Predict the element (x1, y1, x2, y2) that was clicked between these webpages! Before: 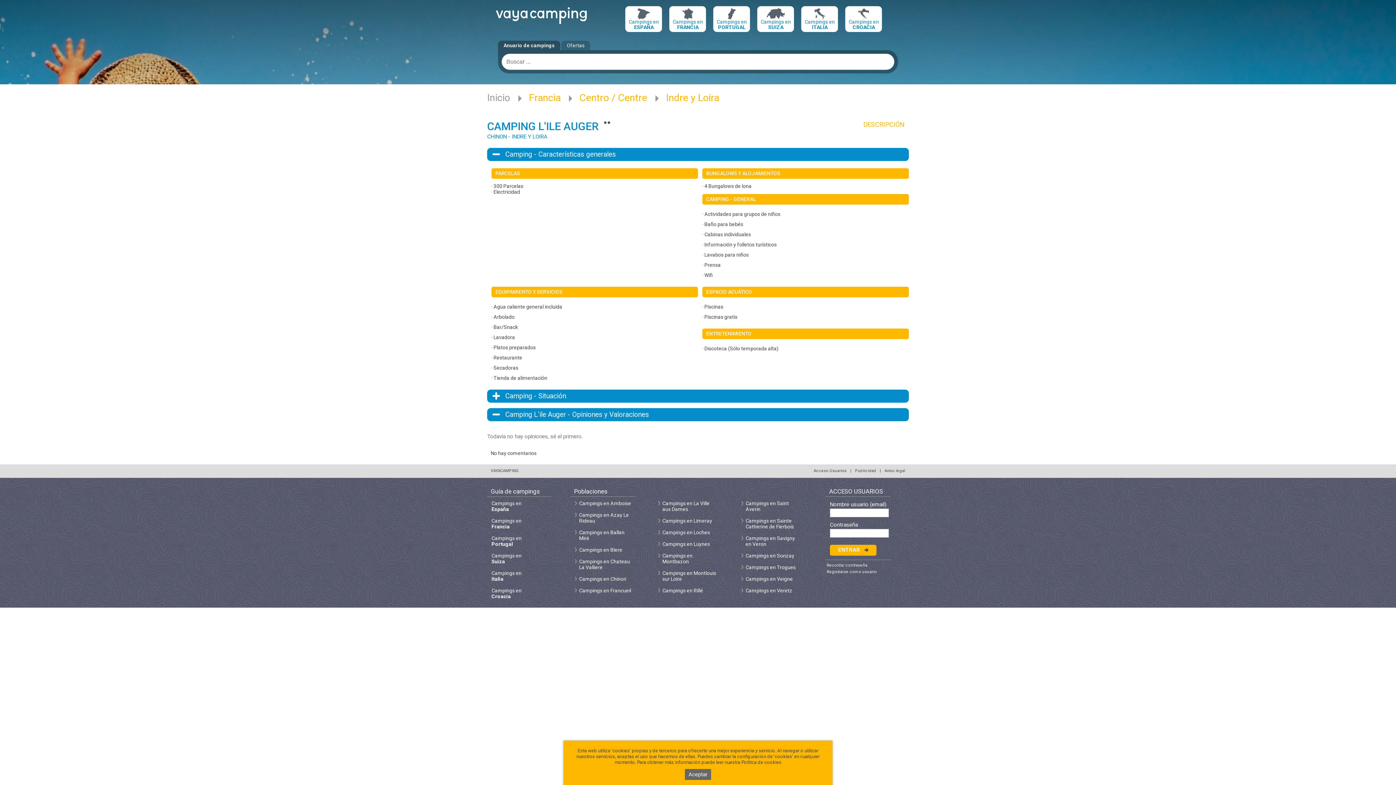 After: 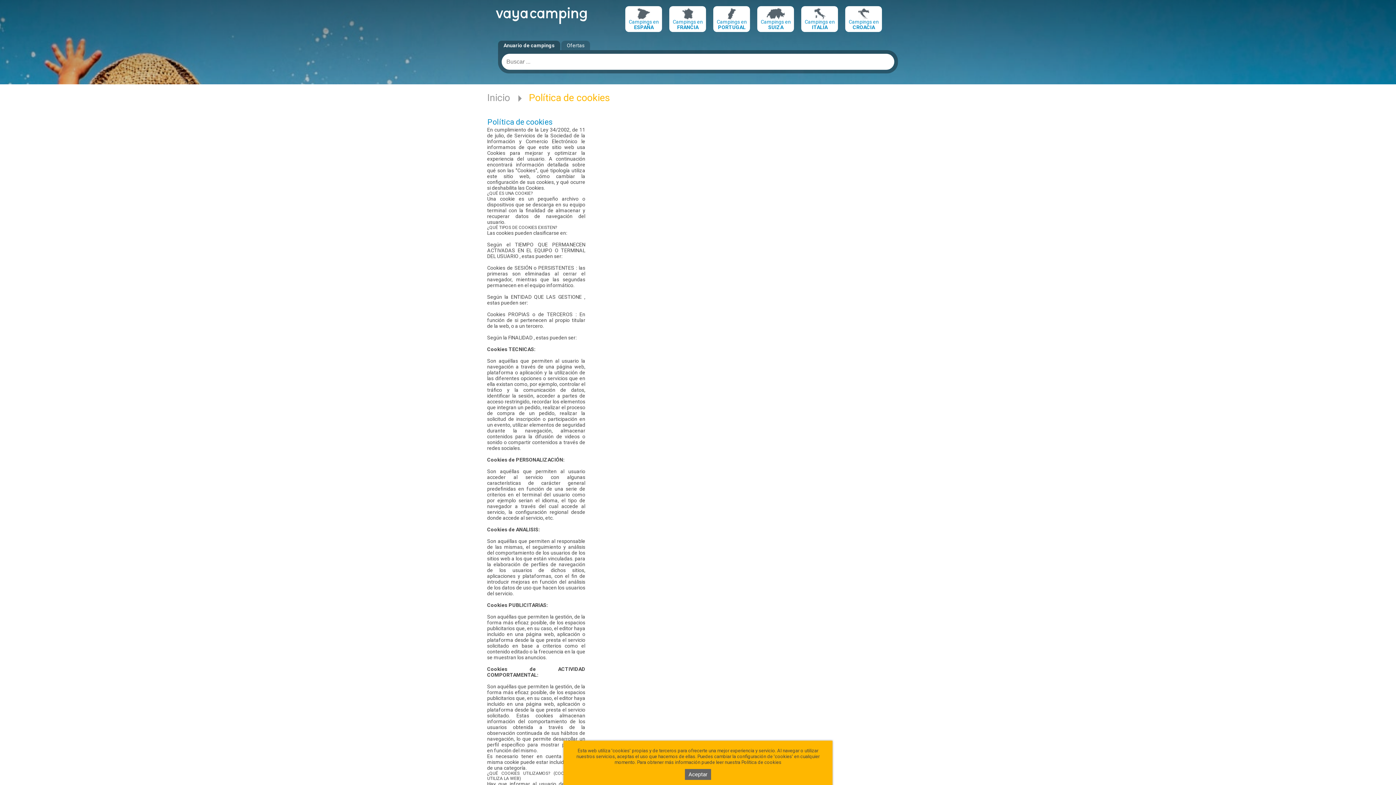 Action: label: Política de cookies bbox: (741, 760, 781, 765)